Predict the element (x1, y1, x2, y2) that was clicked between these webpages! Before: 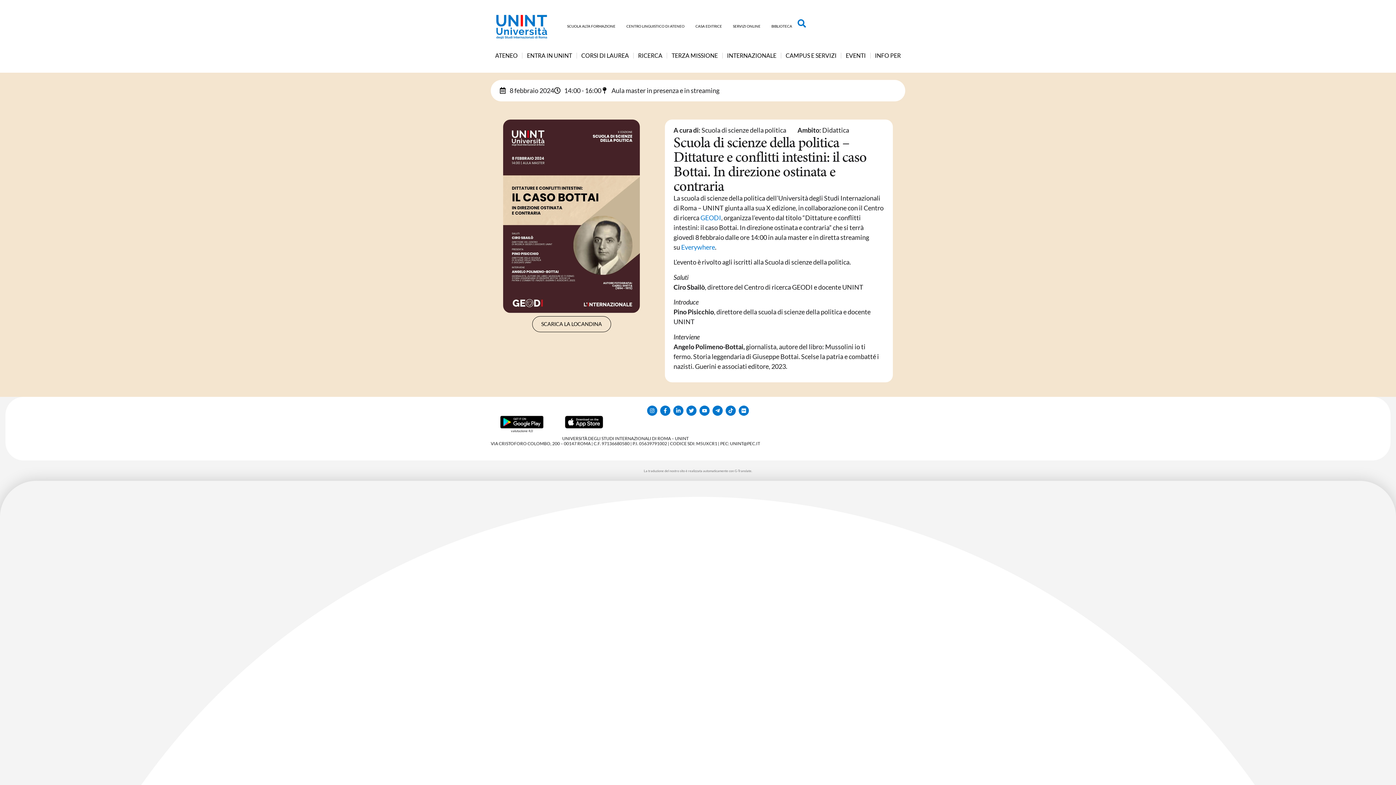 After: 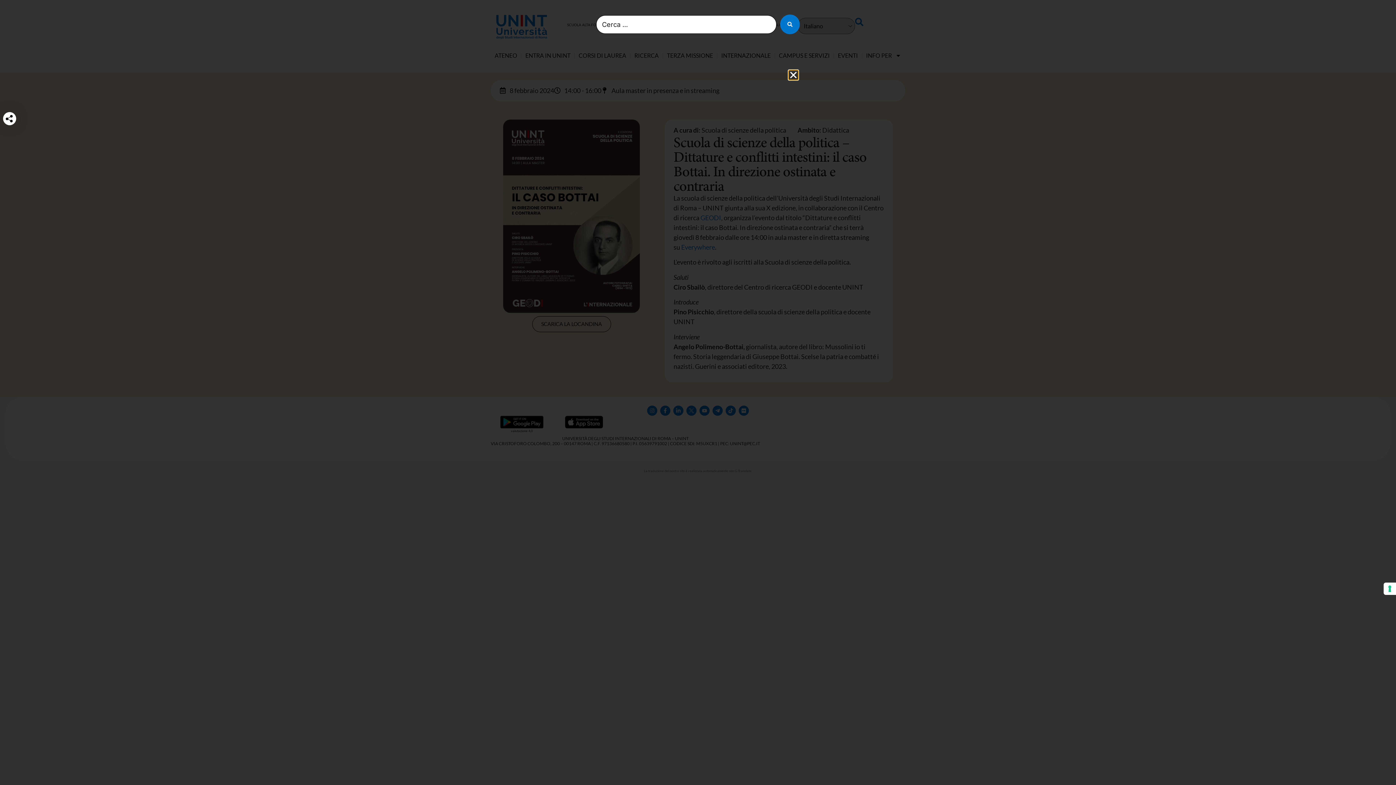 Action: bbox: (797, 19, 806, 27)